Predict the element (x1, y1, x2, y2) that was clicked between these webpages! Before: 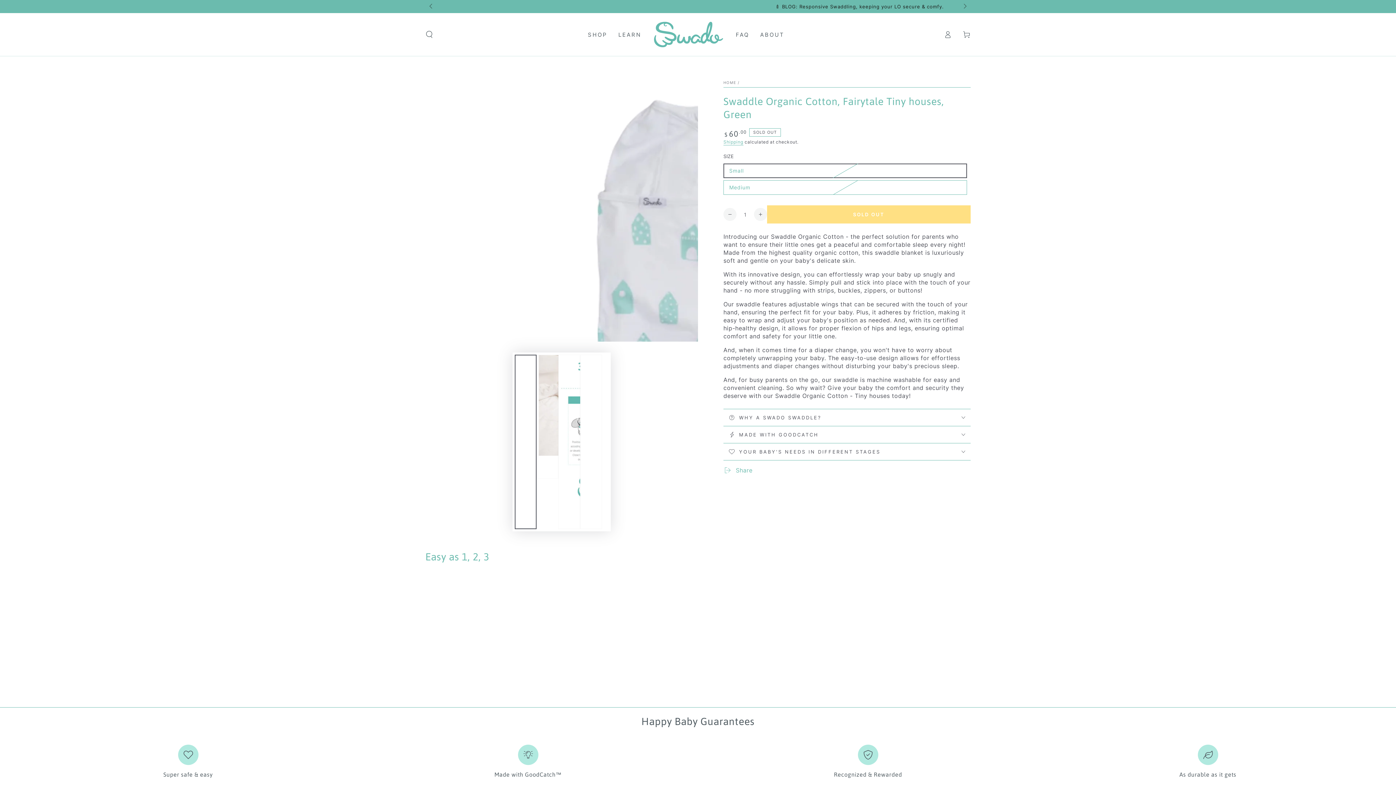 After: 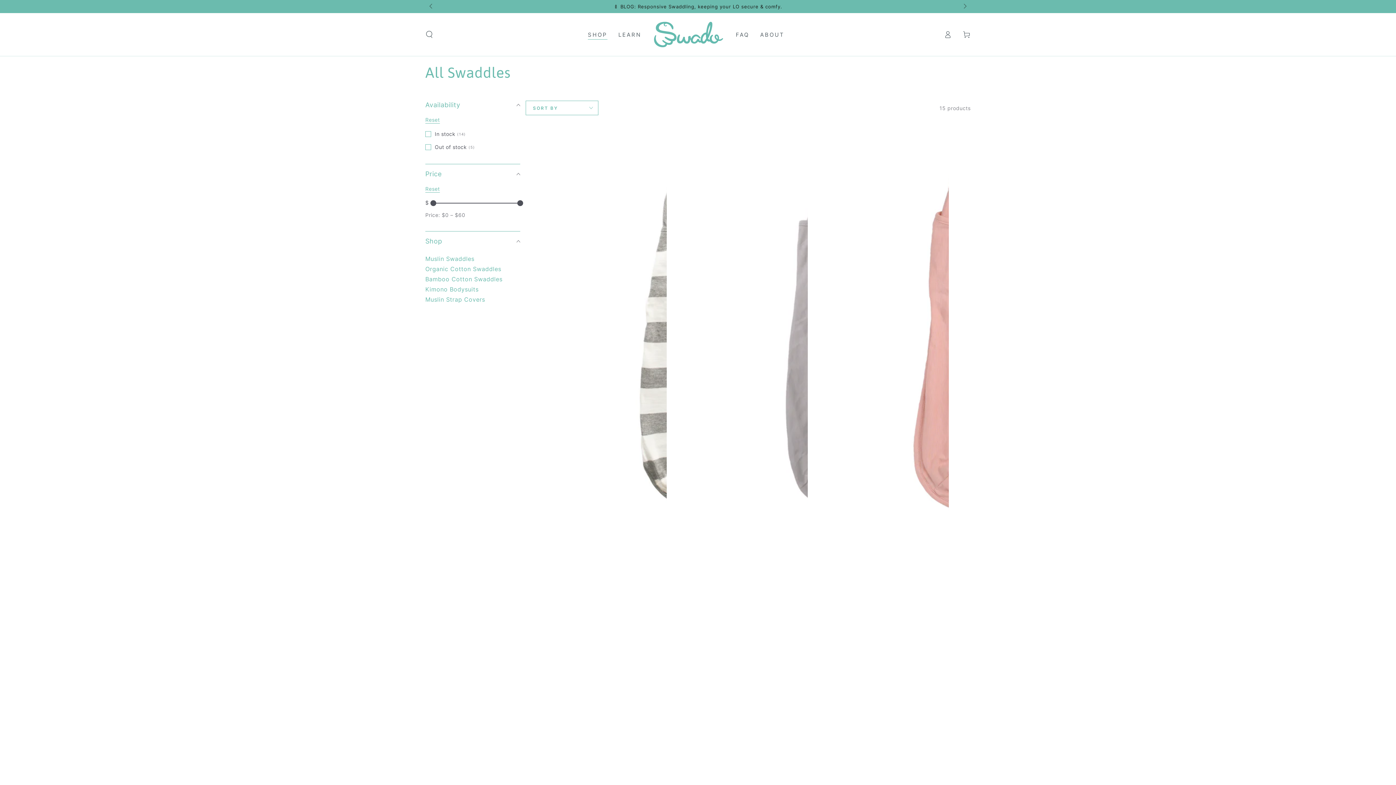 Action: label: SHOP bbox: (582, 25, 613, 43)